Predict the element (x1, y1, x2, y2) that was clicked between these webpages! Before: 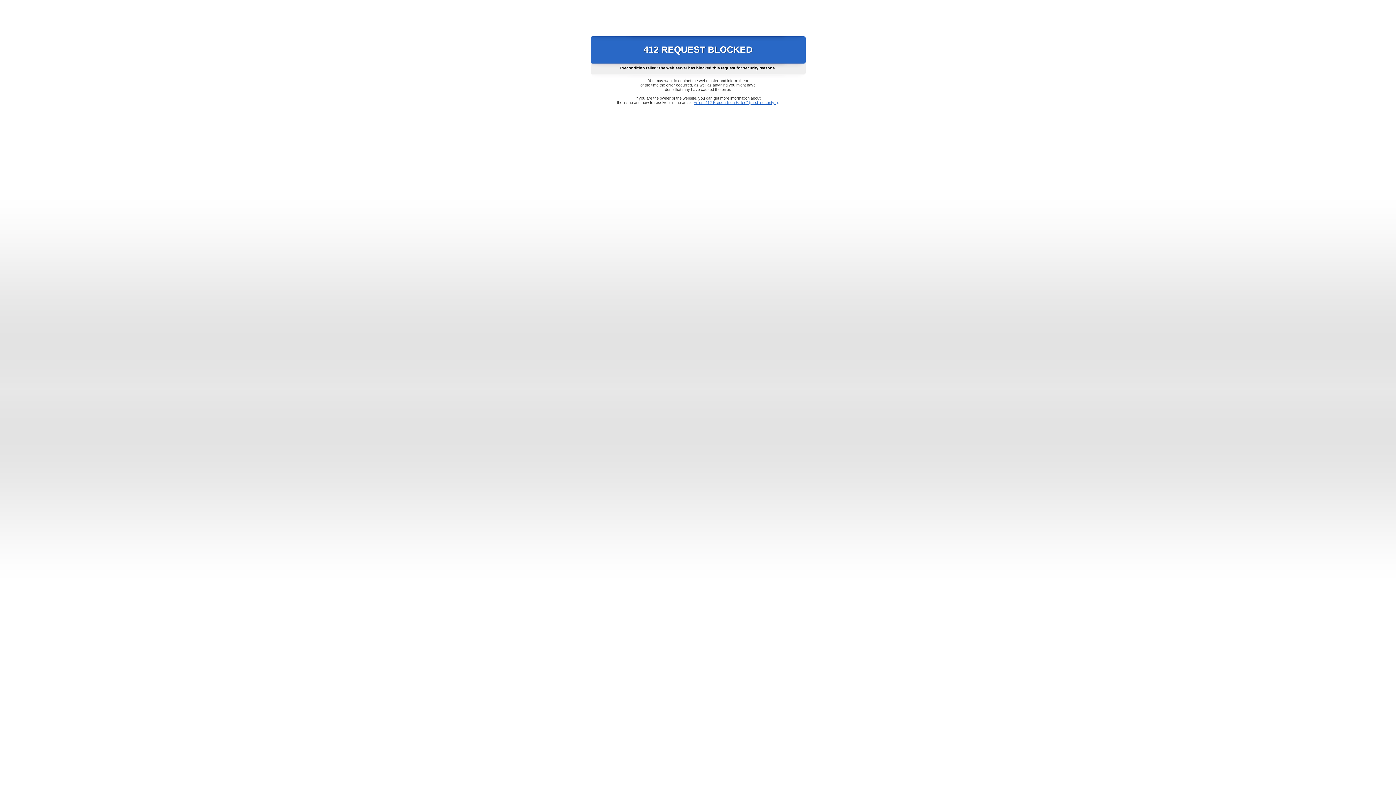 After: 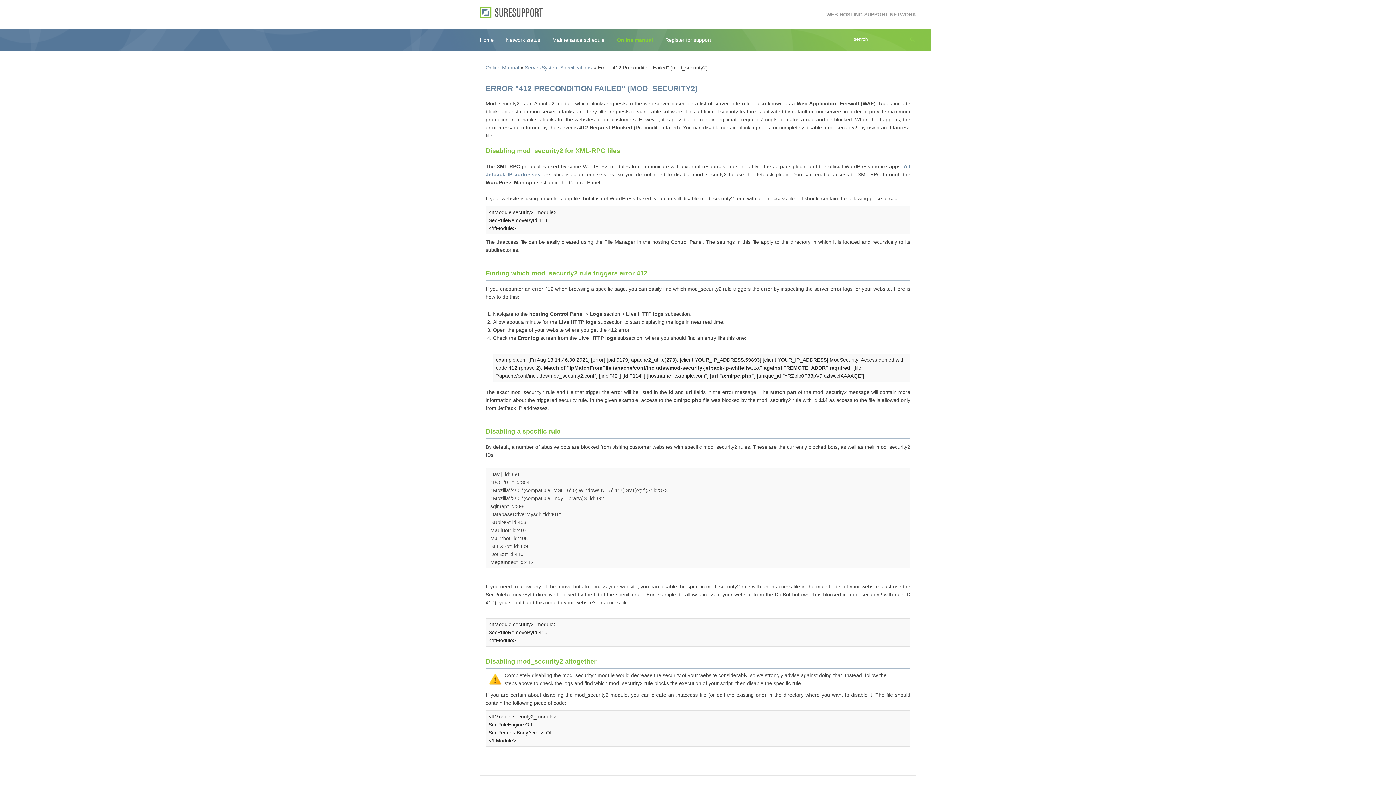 Action: bbox: (693, 100, 778, 104) label: Error "412 Precondition Failed" (mod_security2)